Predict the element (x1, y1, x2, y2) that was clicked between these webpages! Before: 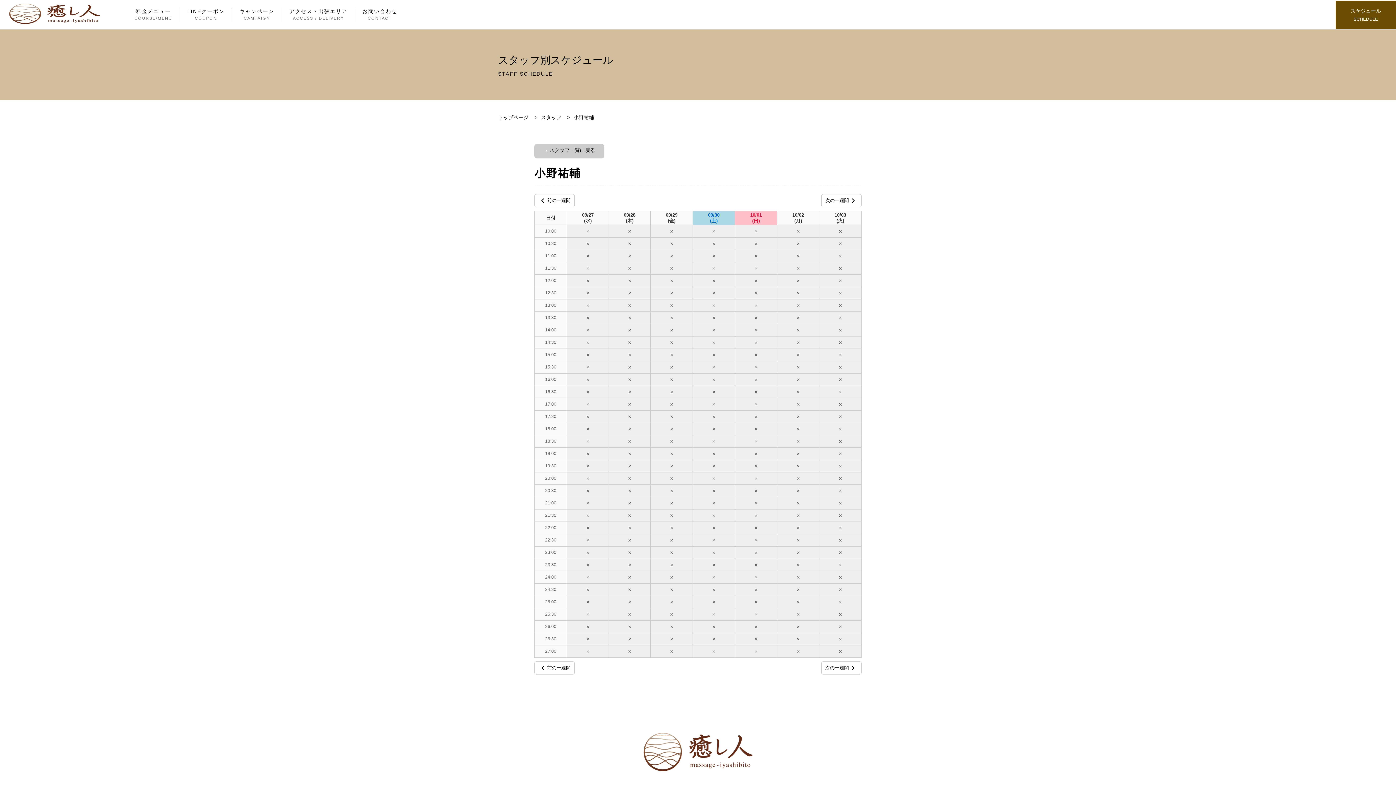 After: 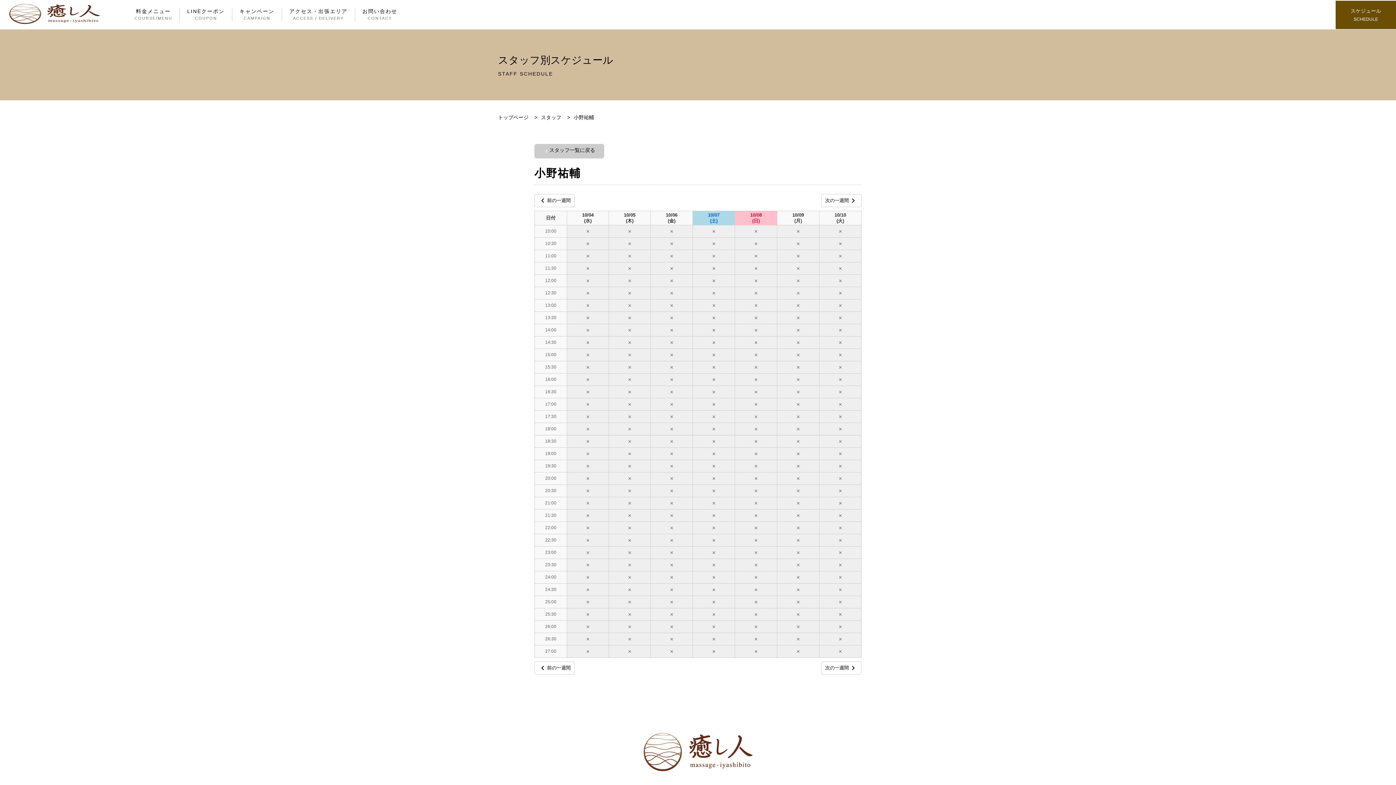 Action: bbox: (821, 661, 861, 674) label: 次の一週間
chevron_right